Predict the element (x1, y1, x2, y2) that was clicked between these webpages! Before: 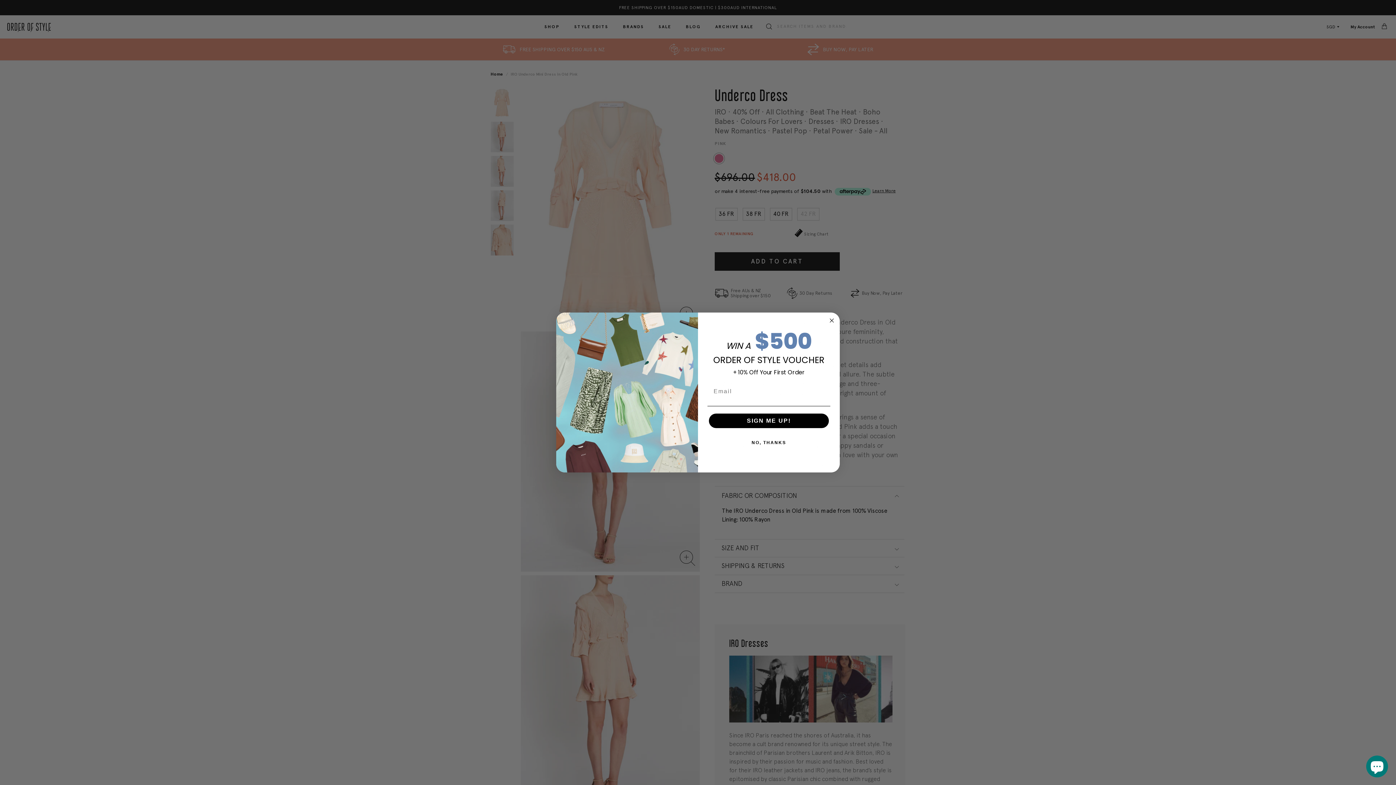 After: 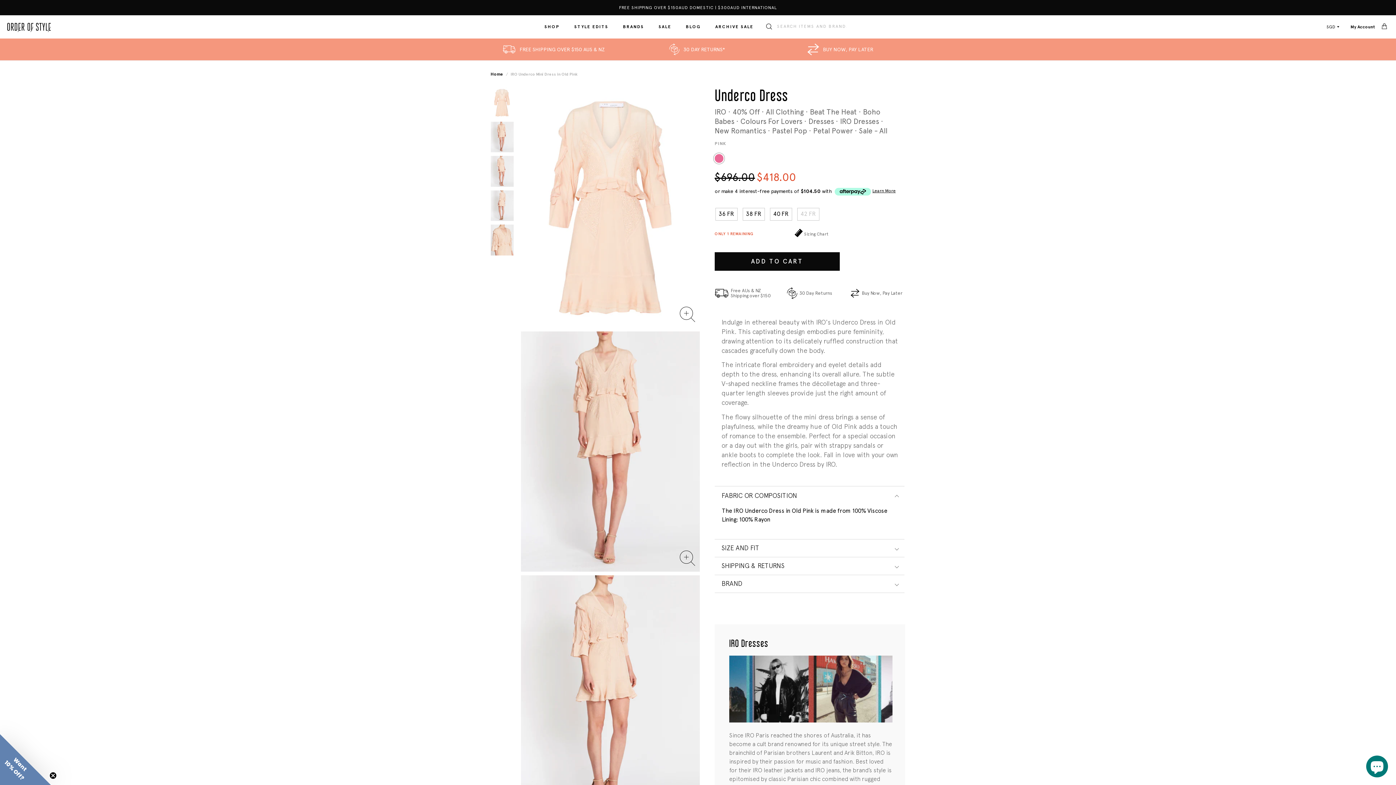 Action: bbox: (707, 435, 830, 450) label: NO, THANKS